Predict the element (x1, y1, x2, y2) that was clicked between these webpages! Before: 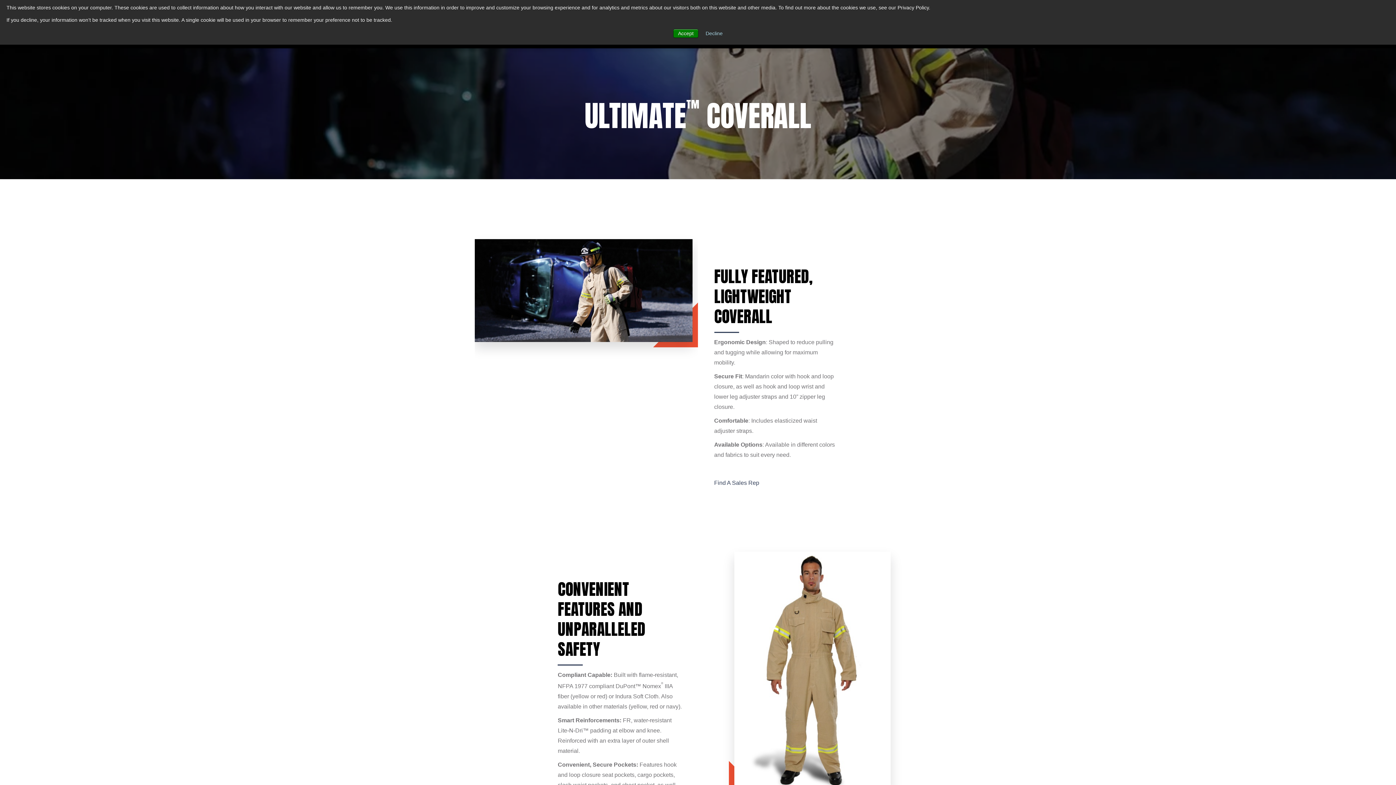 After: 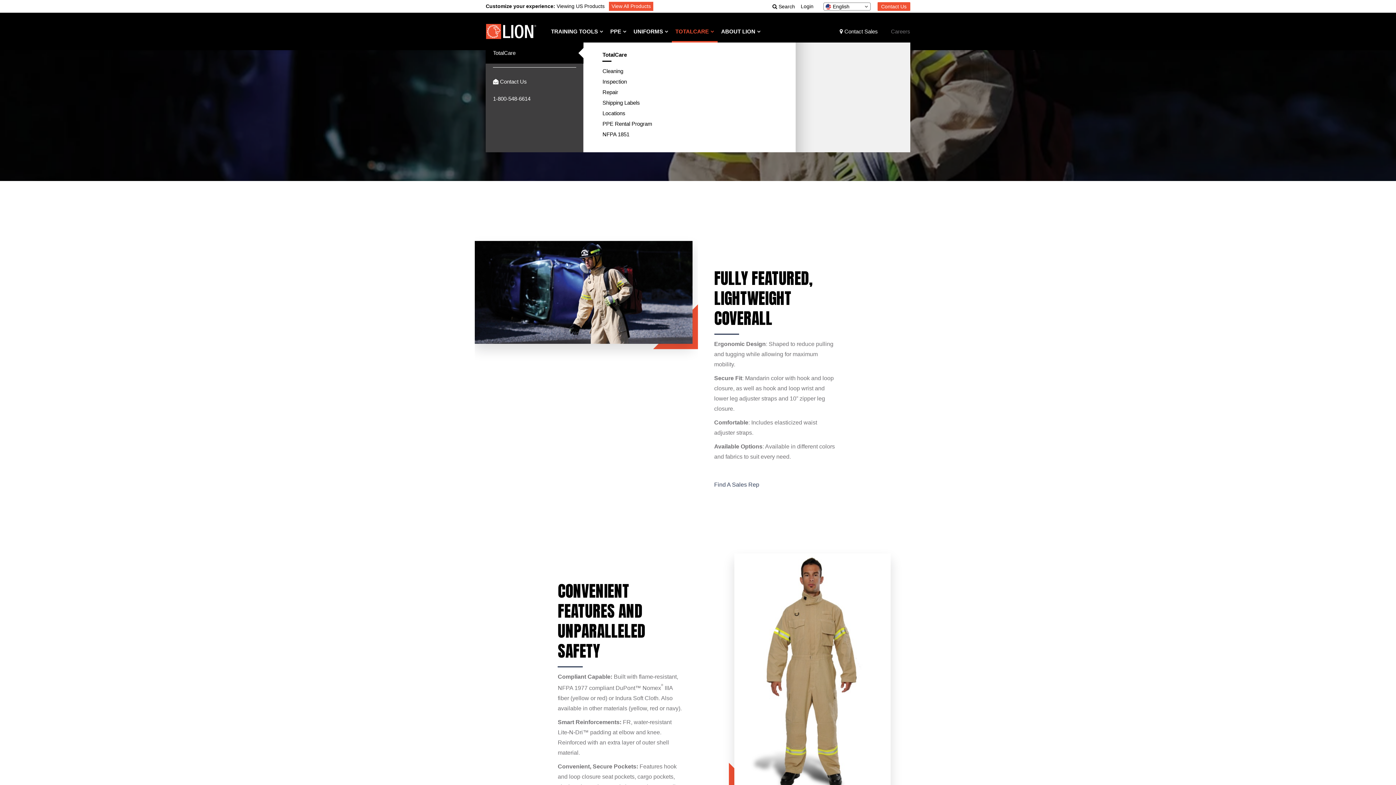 Action: bbox: (705, 30, 722, 36) label: Decline